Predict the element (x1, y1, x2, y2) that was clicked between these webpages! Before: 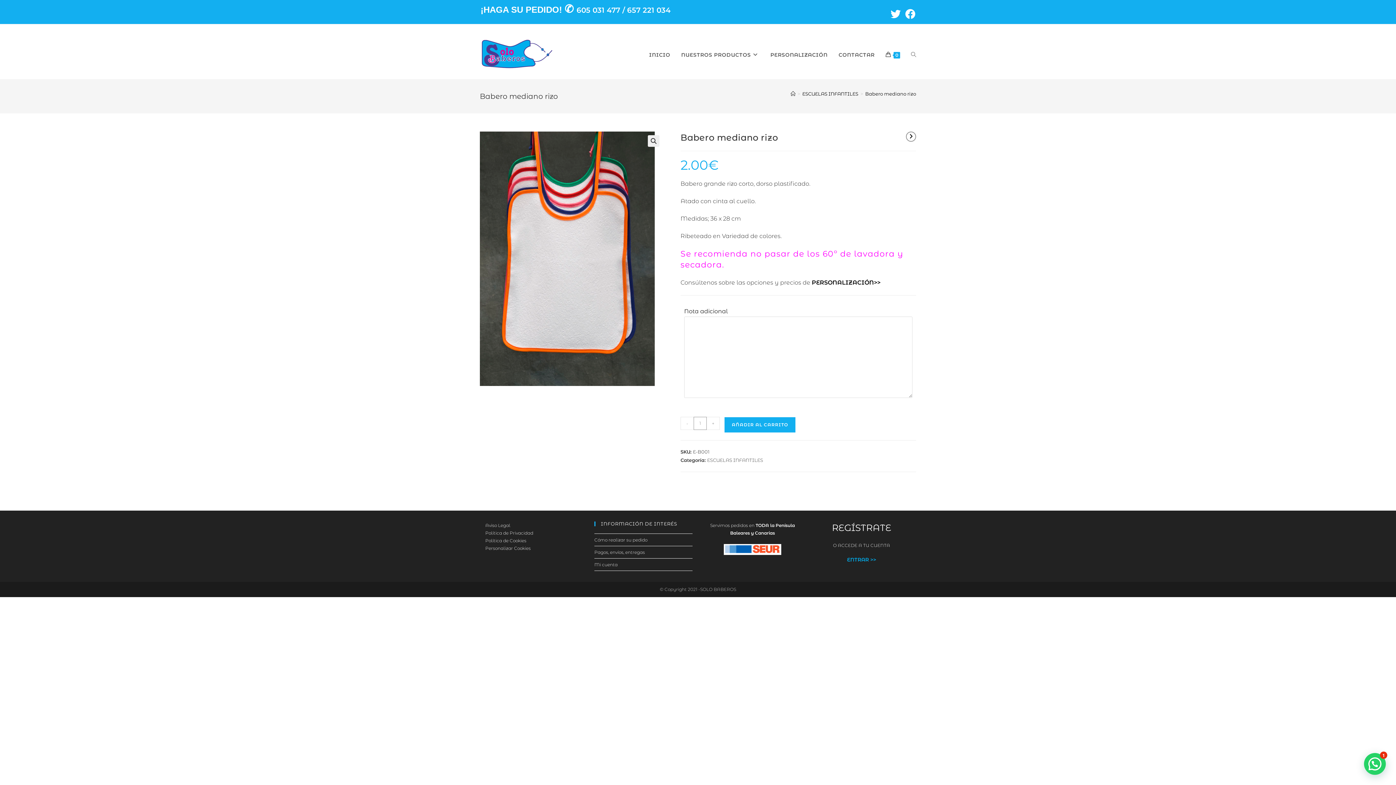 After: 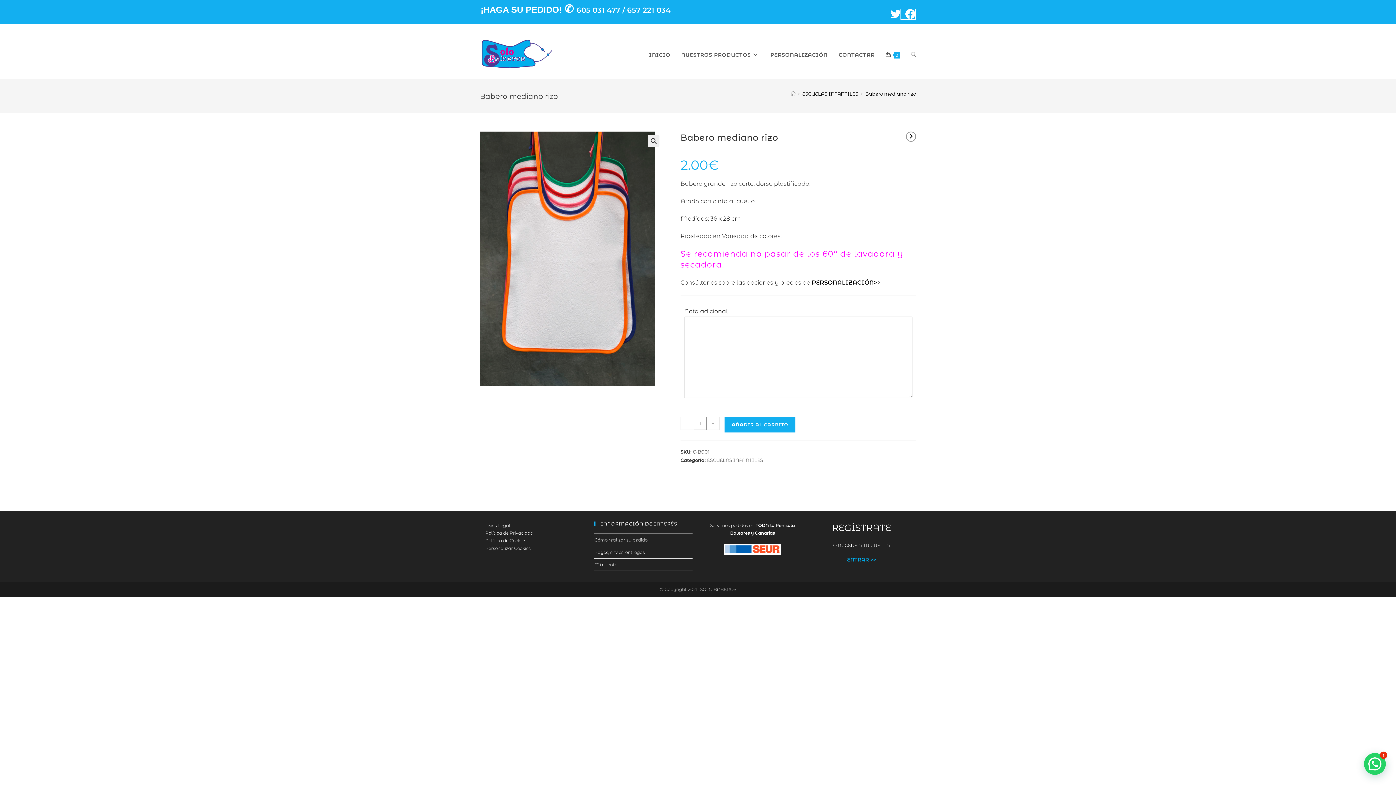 Action: bbox: (901, 9, 915, 19) label: Facebook (se abre en una nueva pestaña)